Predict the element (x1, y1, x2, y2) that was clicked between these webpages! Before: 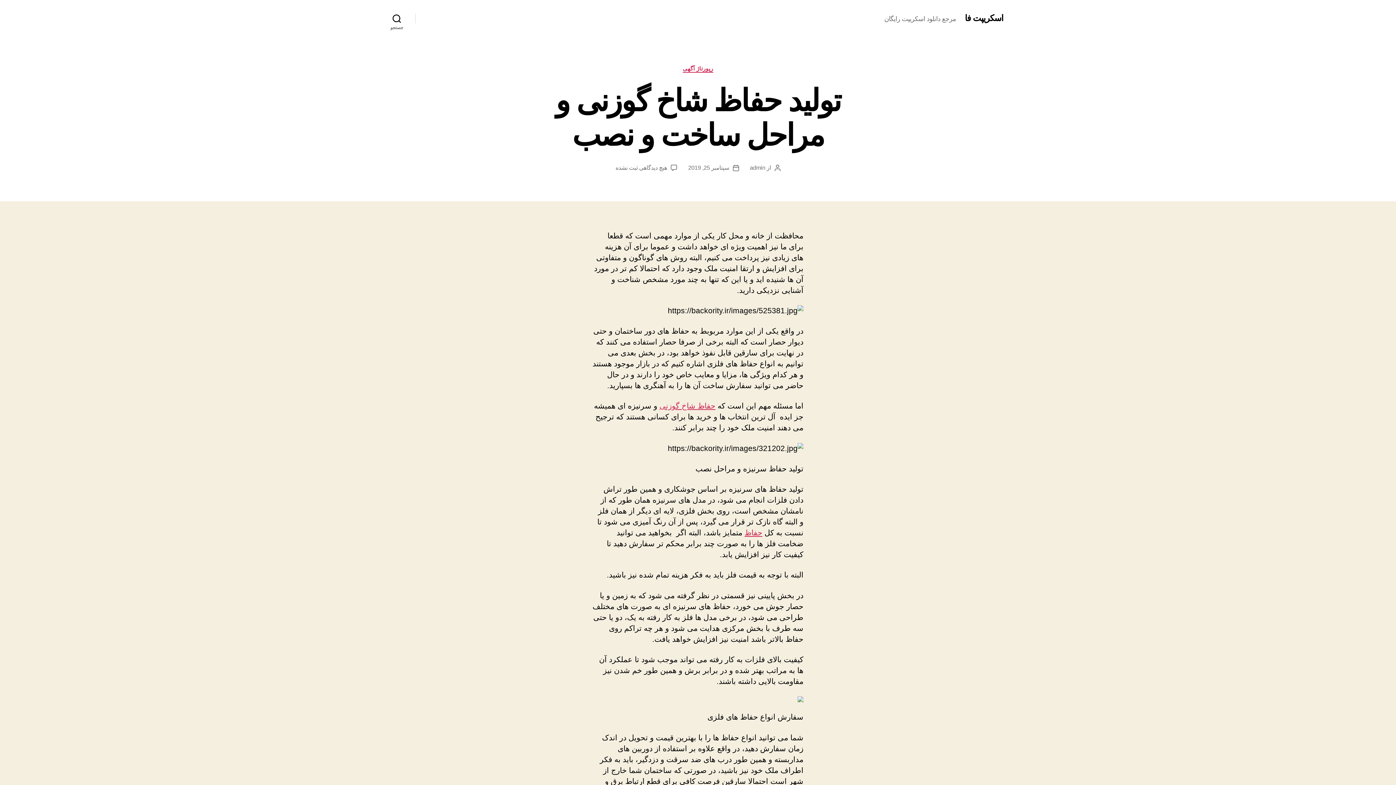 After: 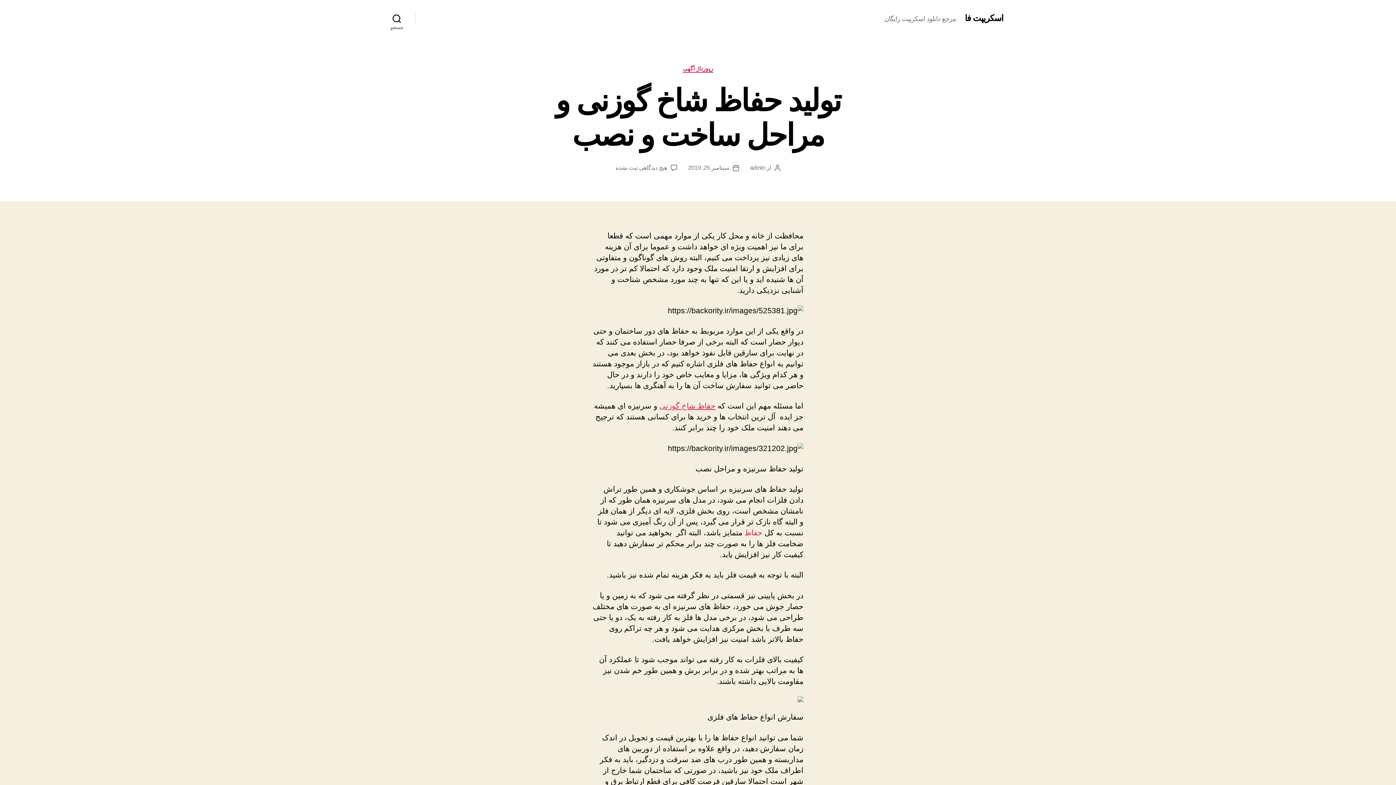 Action: label: حفاظ bbox: (744, 528, 762, 537)